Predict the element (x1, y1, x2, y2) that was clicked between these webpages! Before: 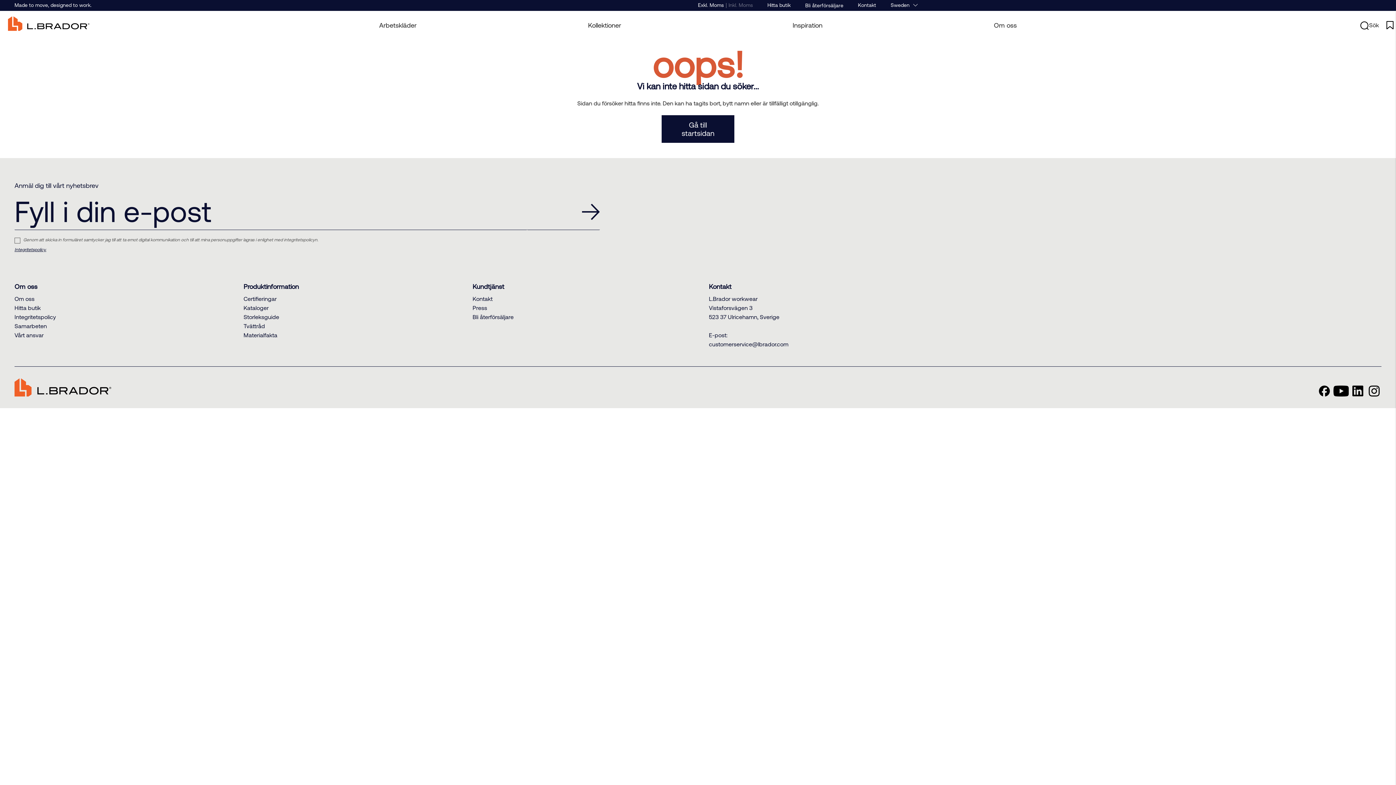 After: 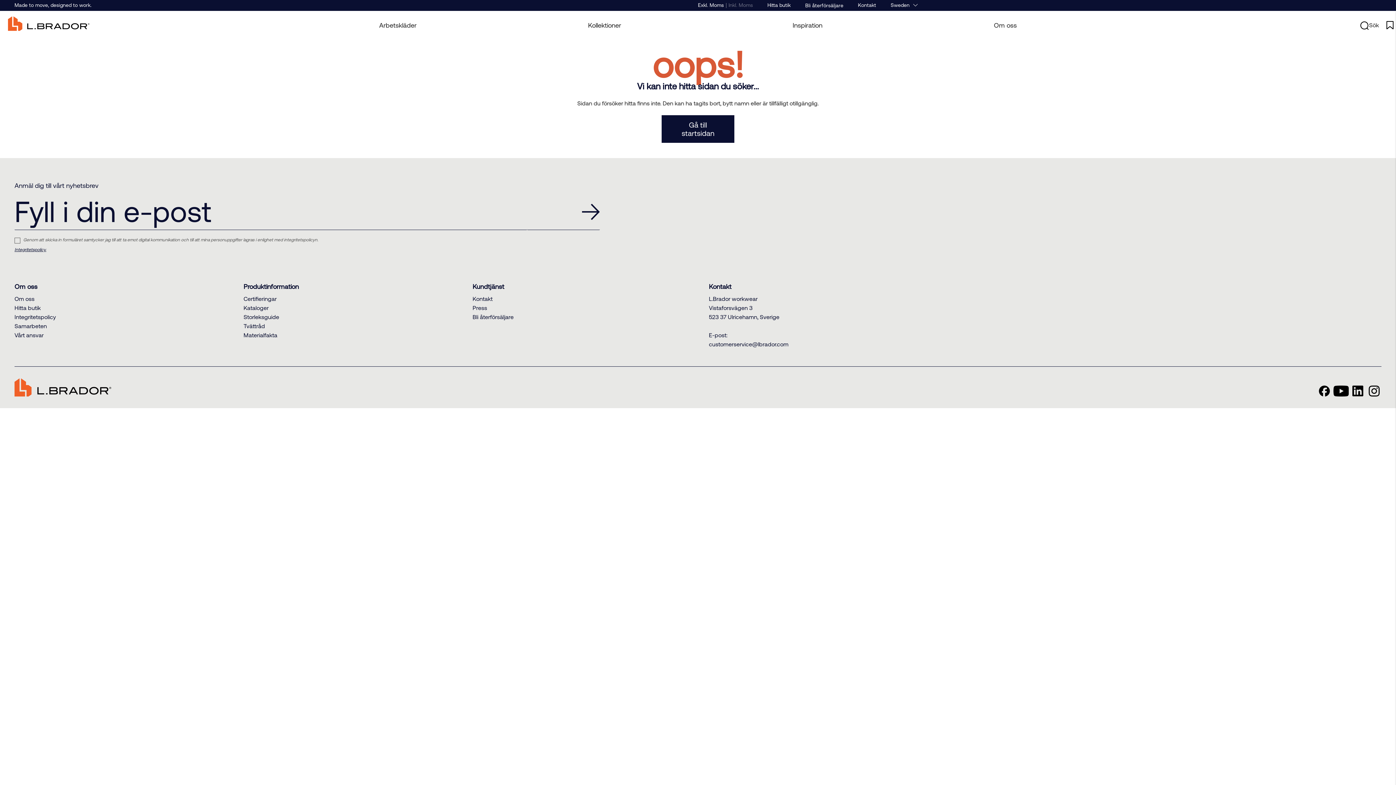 Action: bbox: (1319, 385, 1330, 396)